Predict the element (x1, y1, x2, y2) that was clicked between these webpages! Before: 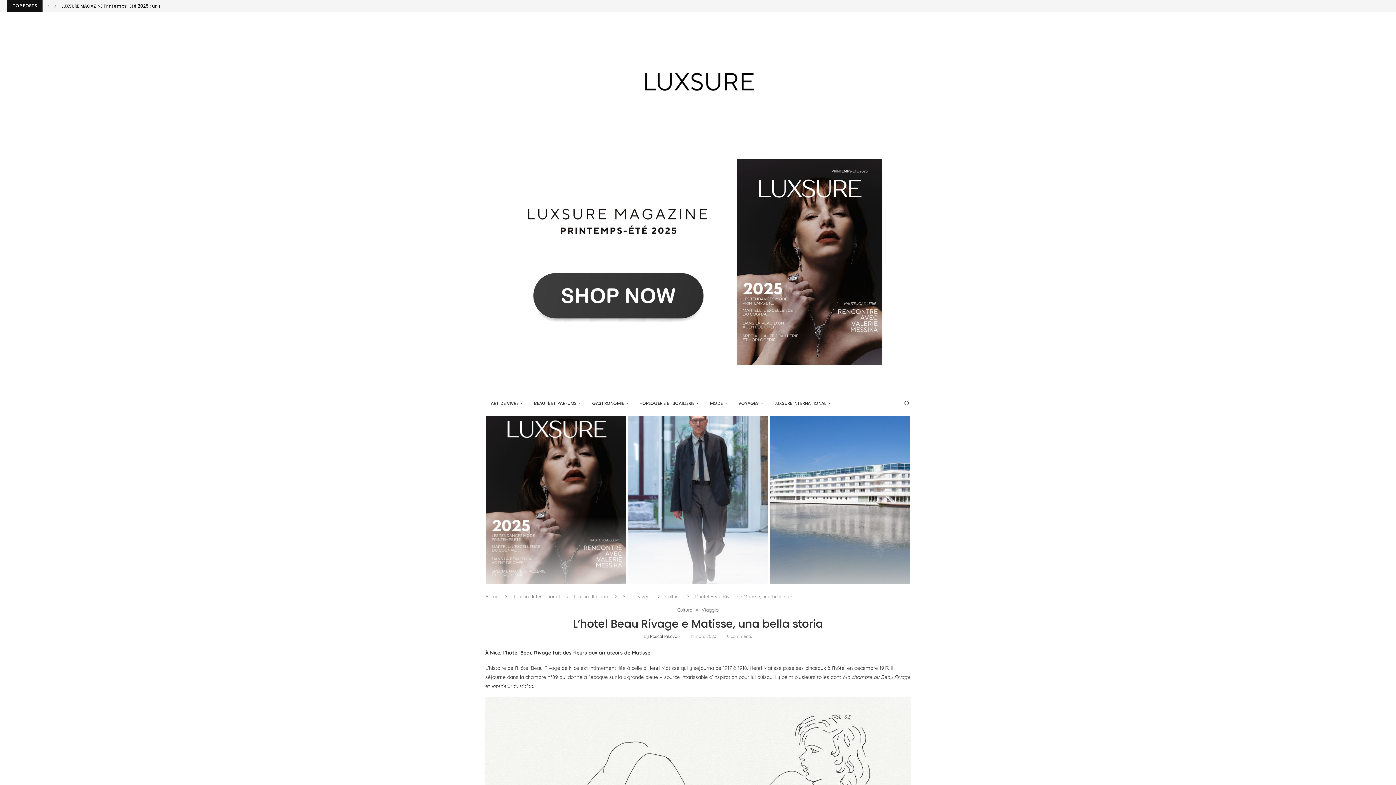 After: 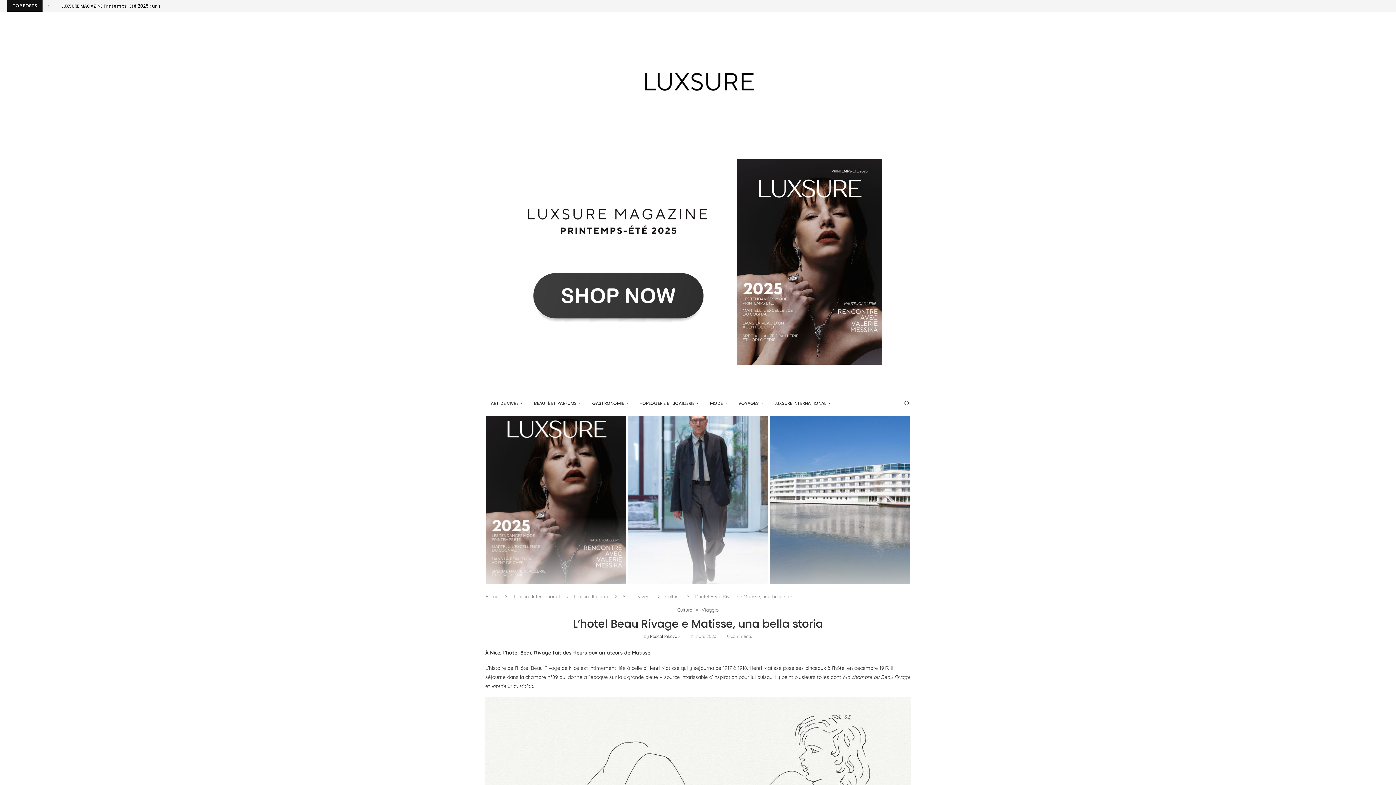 Action: label: Next bbox: (52, 0, 58, 11)